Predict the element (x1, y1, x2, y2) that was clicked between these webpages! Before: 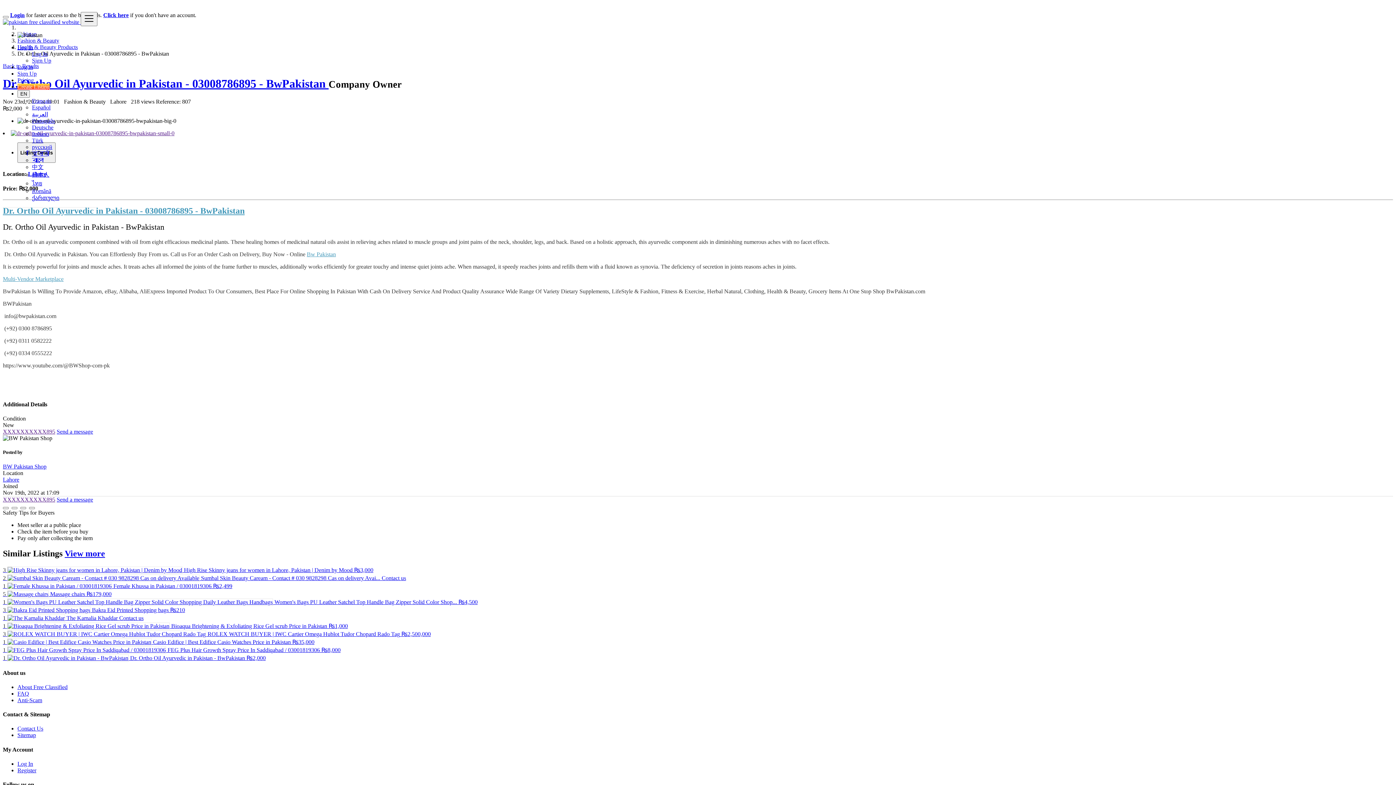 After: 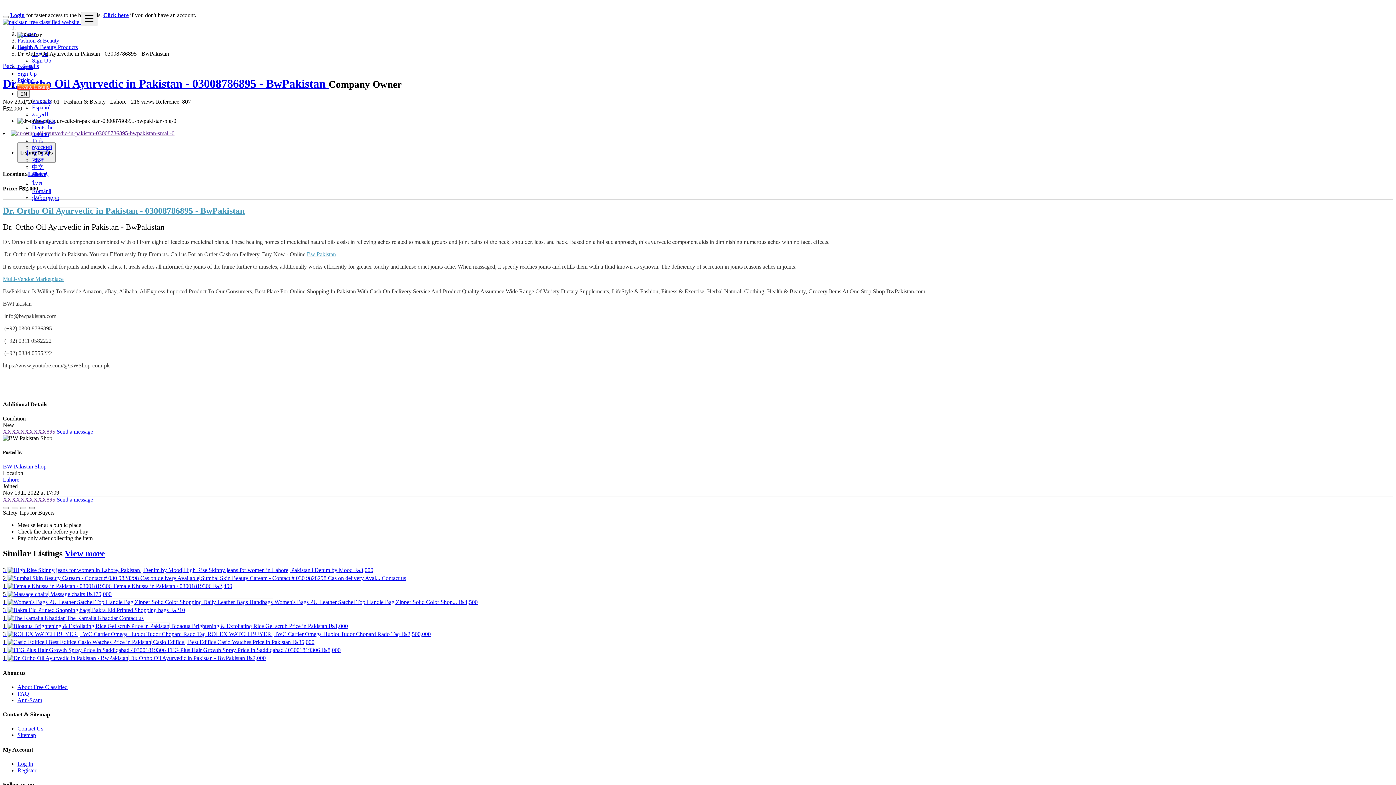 Action: bbox: (29, 507, 34, 509)